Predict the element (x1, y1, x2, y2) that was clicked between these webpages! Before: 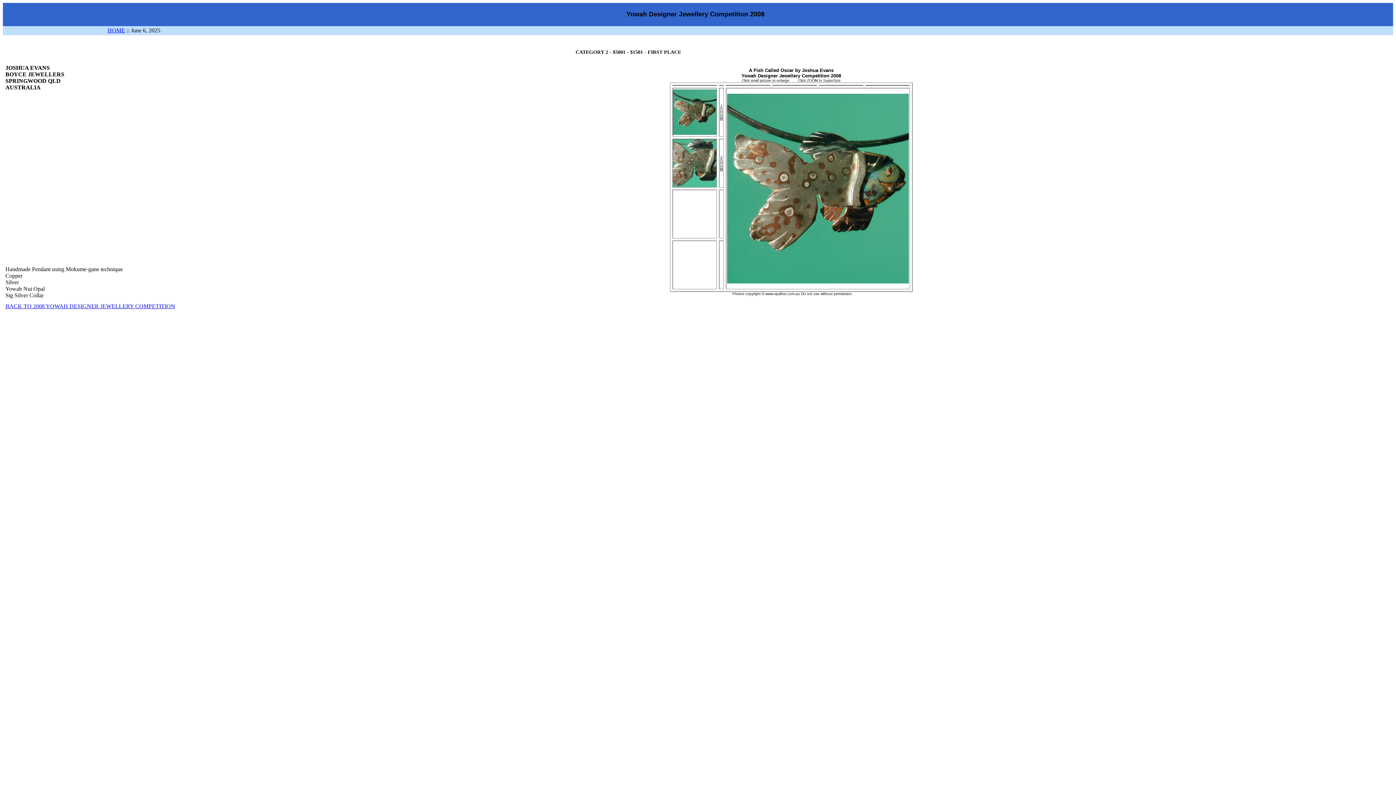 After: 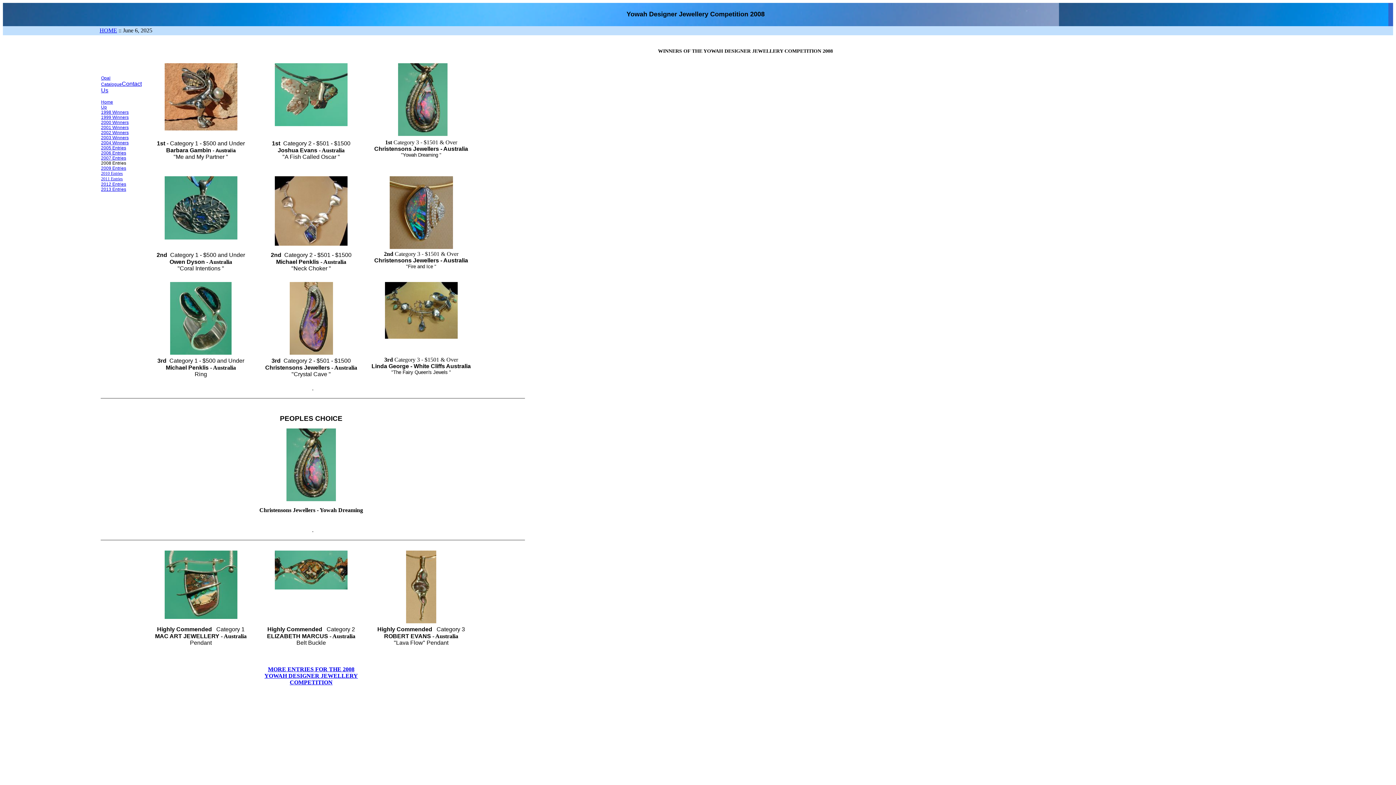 Action: label: BACK TO 2008 YOWAH DESIGNER JEWELLERY COMPETITION bbox: (5, 303, 175, 309)